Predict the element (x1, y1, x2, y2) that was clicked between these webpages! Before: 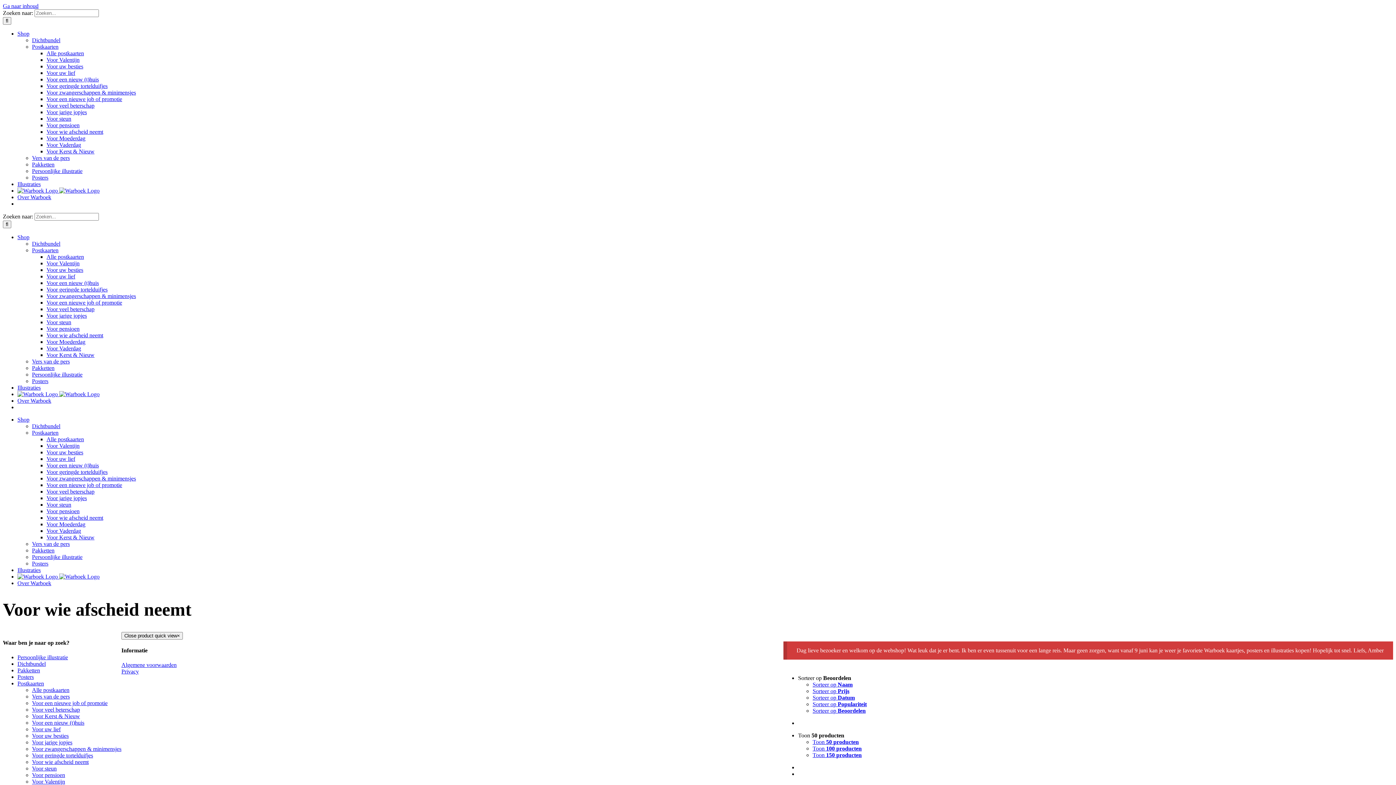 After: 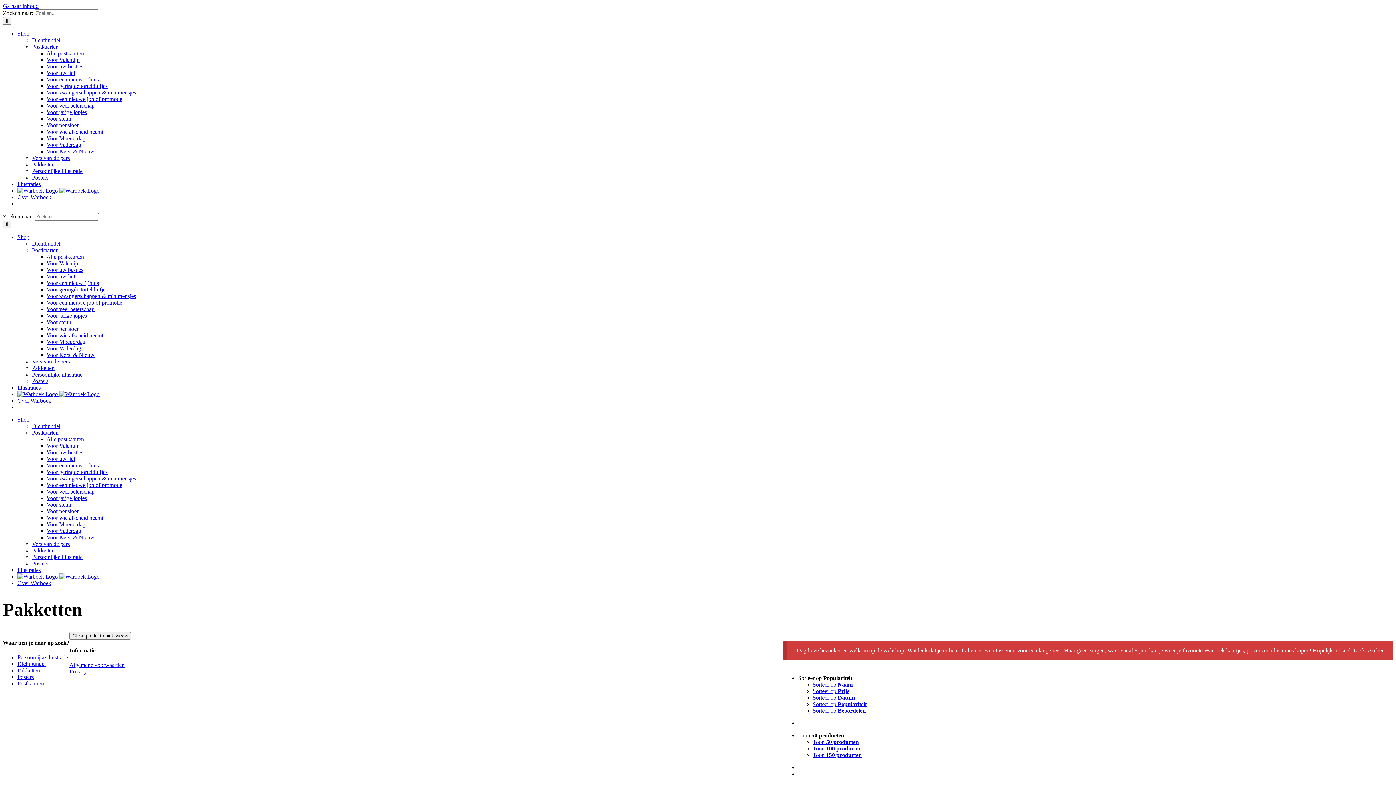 Action: label: Pakketten bbox: (32, 547, 54, 553)